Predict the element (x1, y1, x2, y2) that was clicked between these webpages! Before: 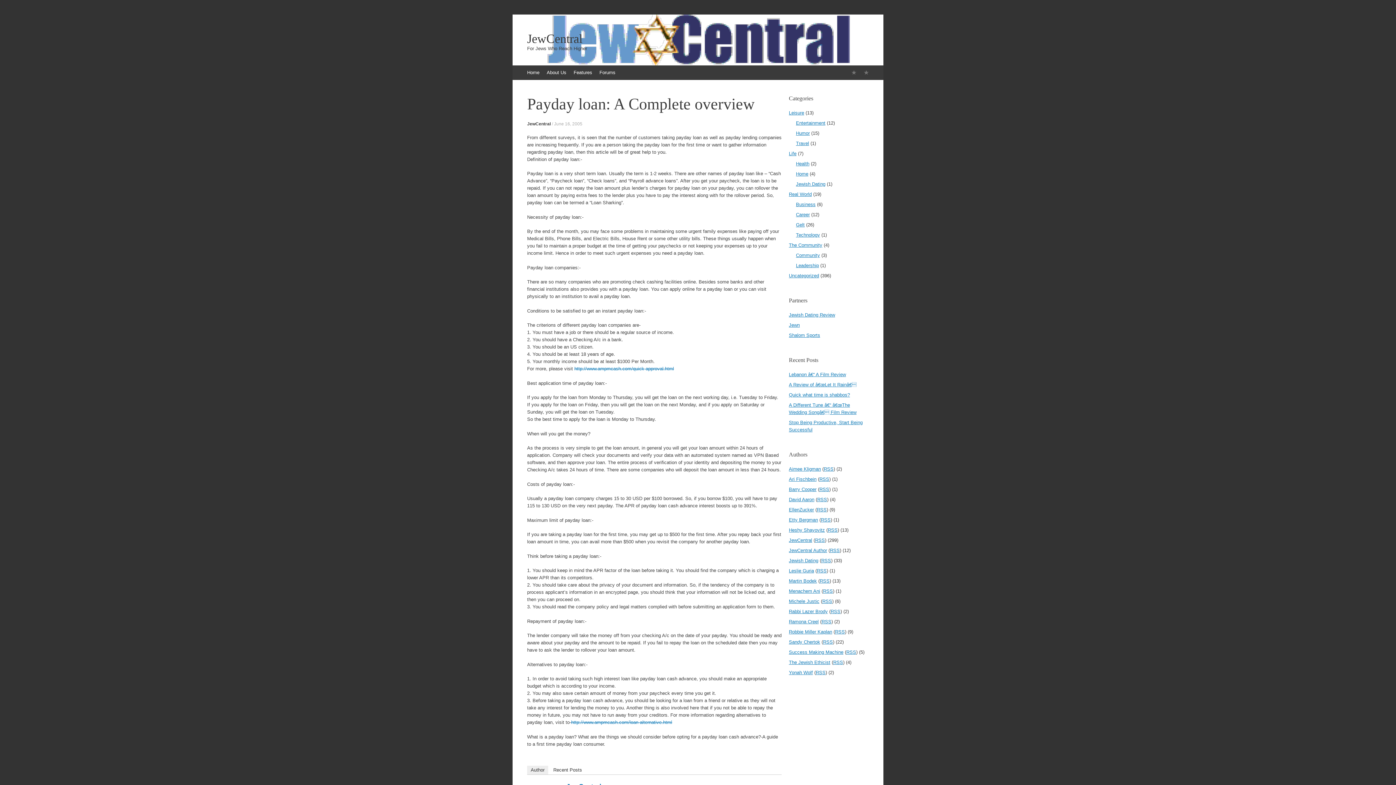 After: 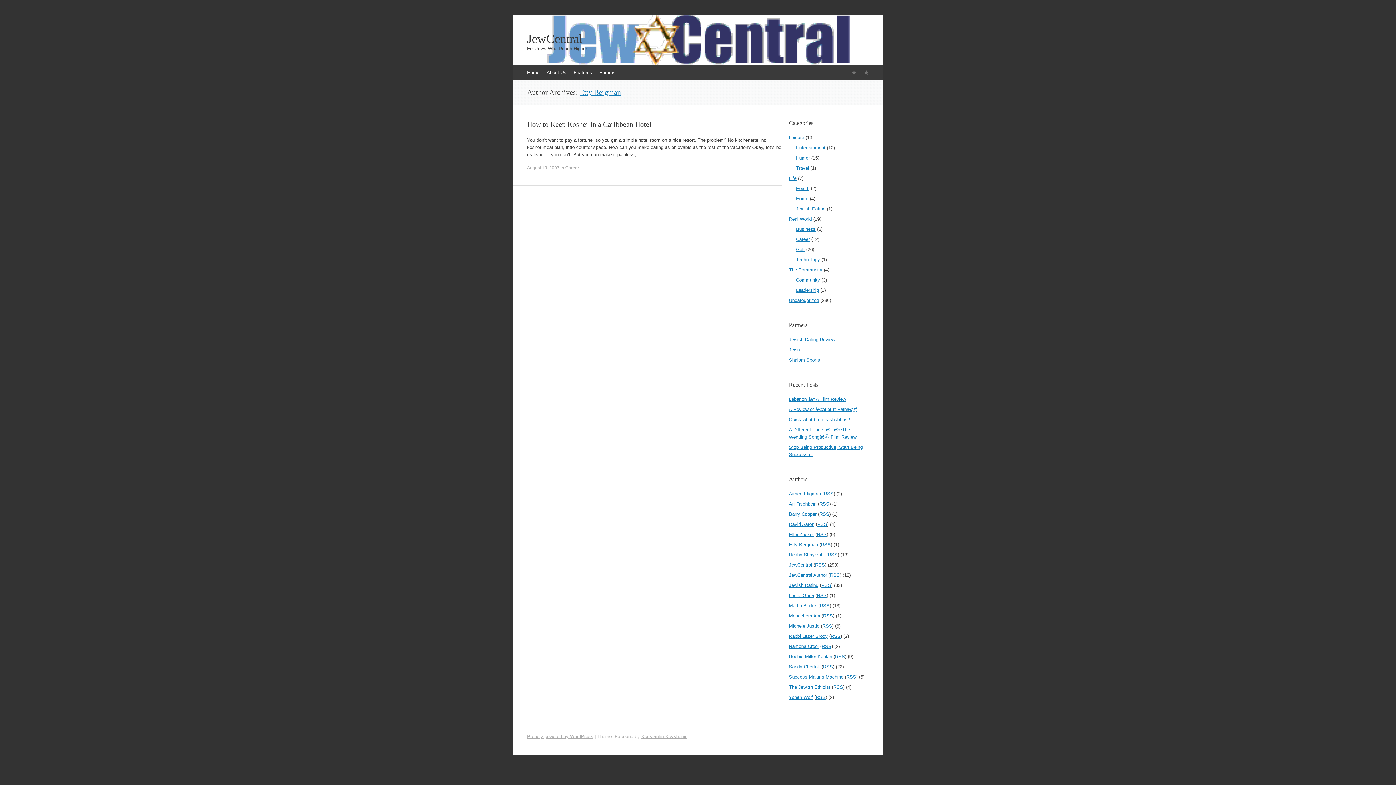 Action: label: Etty Bergman bbox: (789, 517, 818, 522)